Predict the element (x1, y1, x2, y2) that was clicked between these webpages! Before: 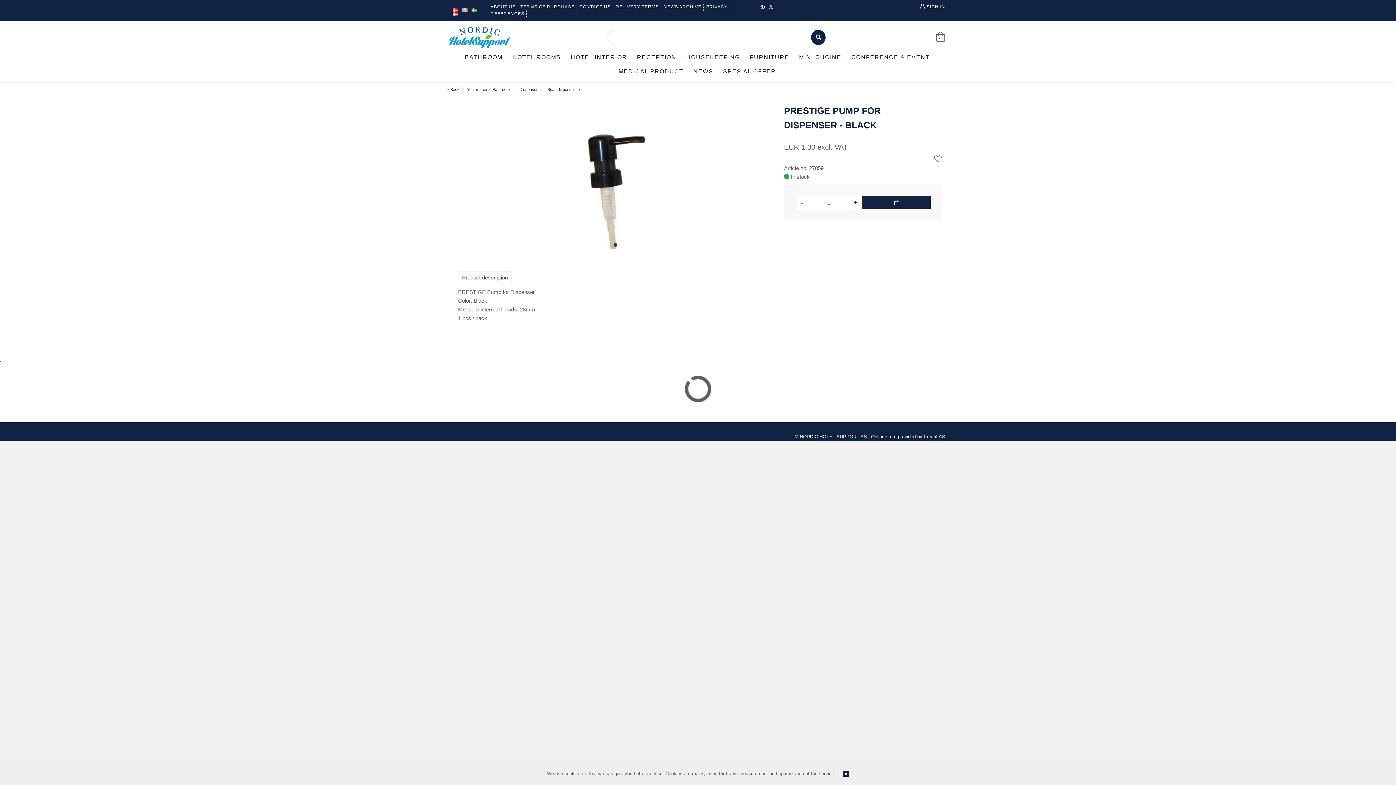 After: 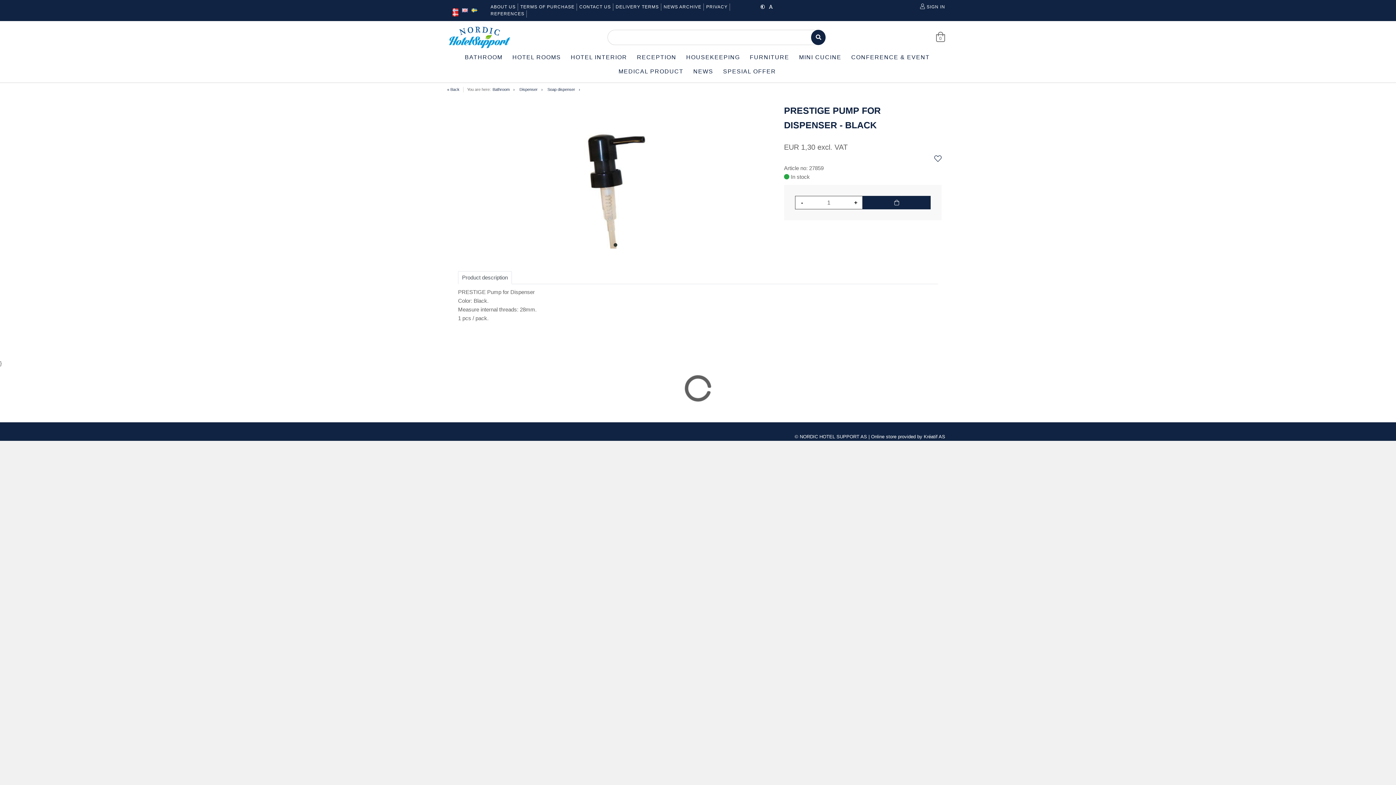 Action: bbox: (843, 771, 849, 778)